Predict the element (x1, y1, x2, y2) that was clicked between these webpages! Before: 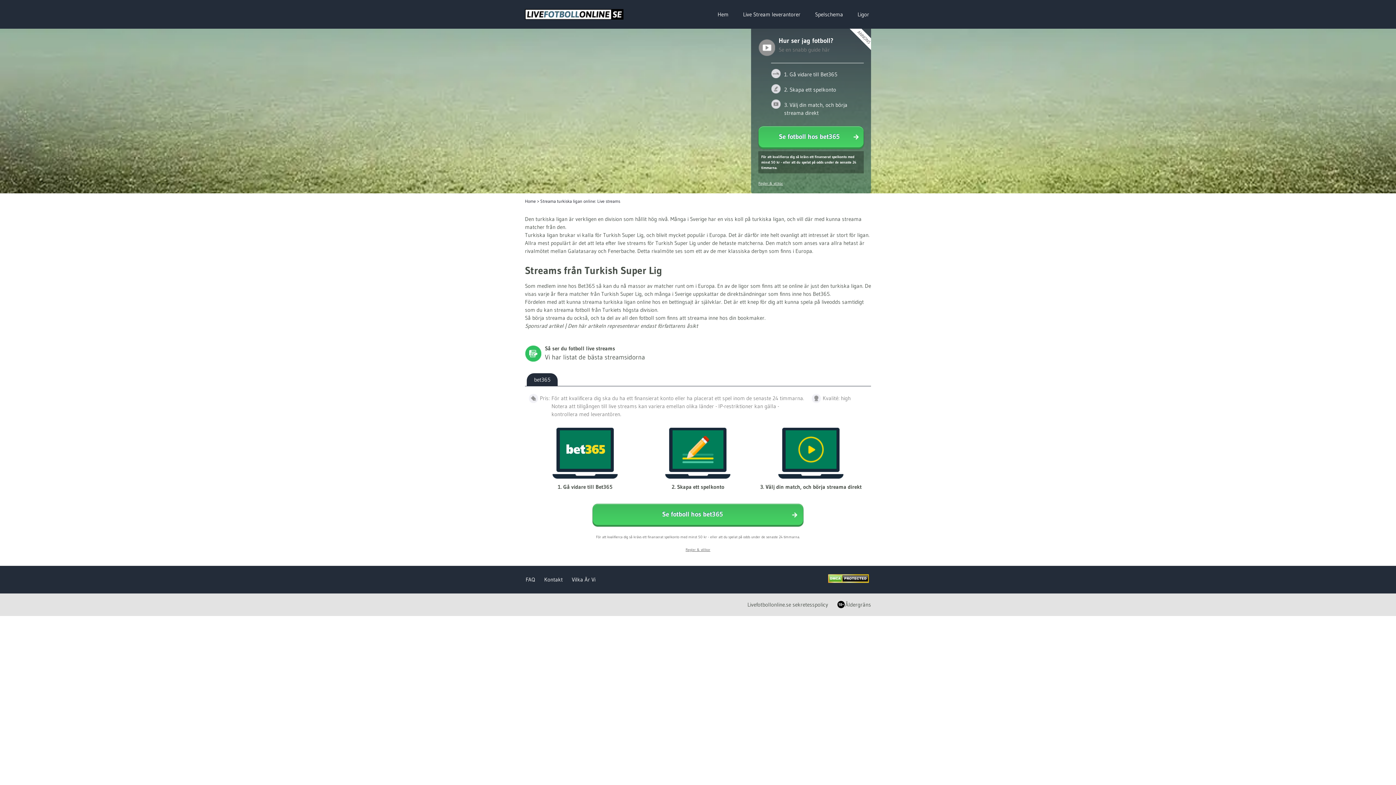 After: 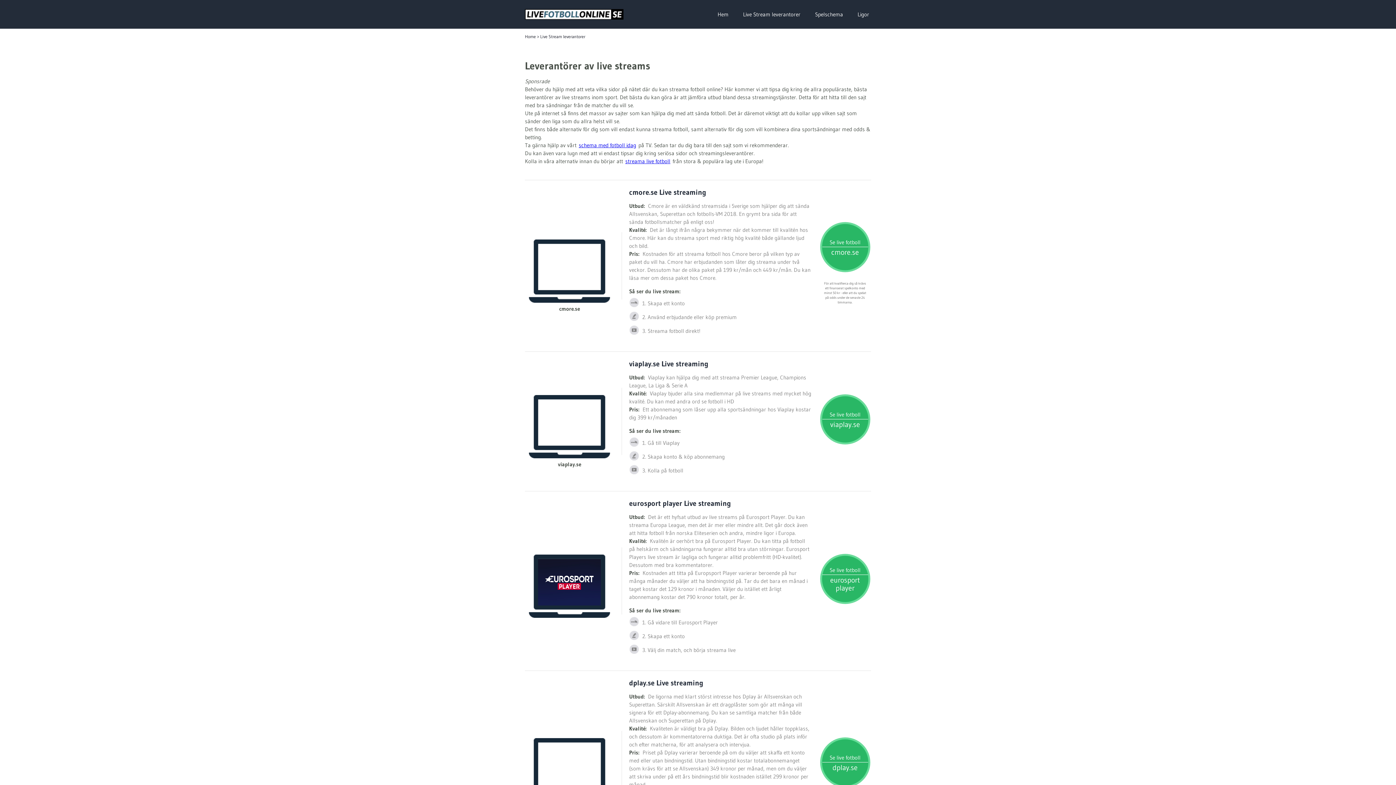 Action: bbox: (741, 4, 802, 23) label: Live Stream leverantorer link